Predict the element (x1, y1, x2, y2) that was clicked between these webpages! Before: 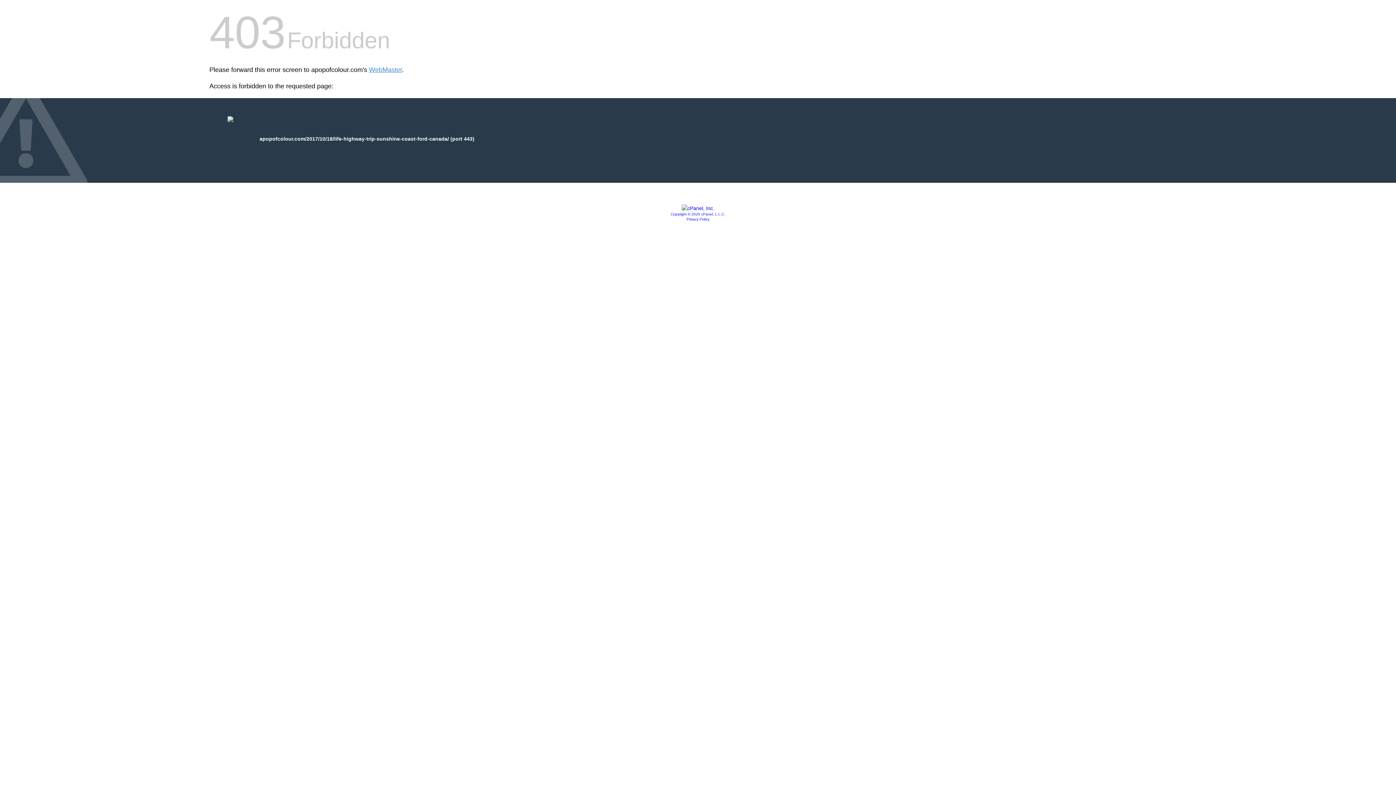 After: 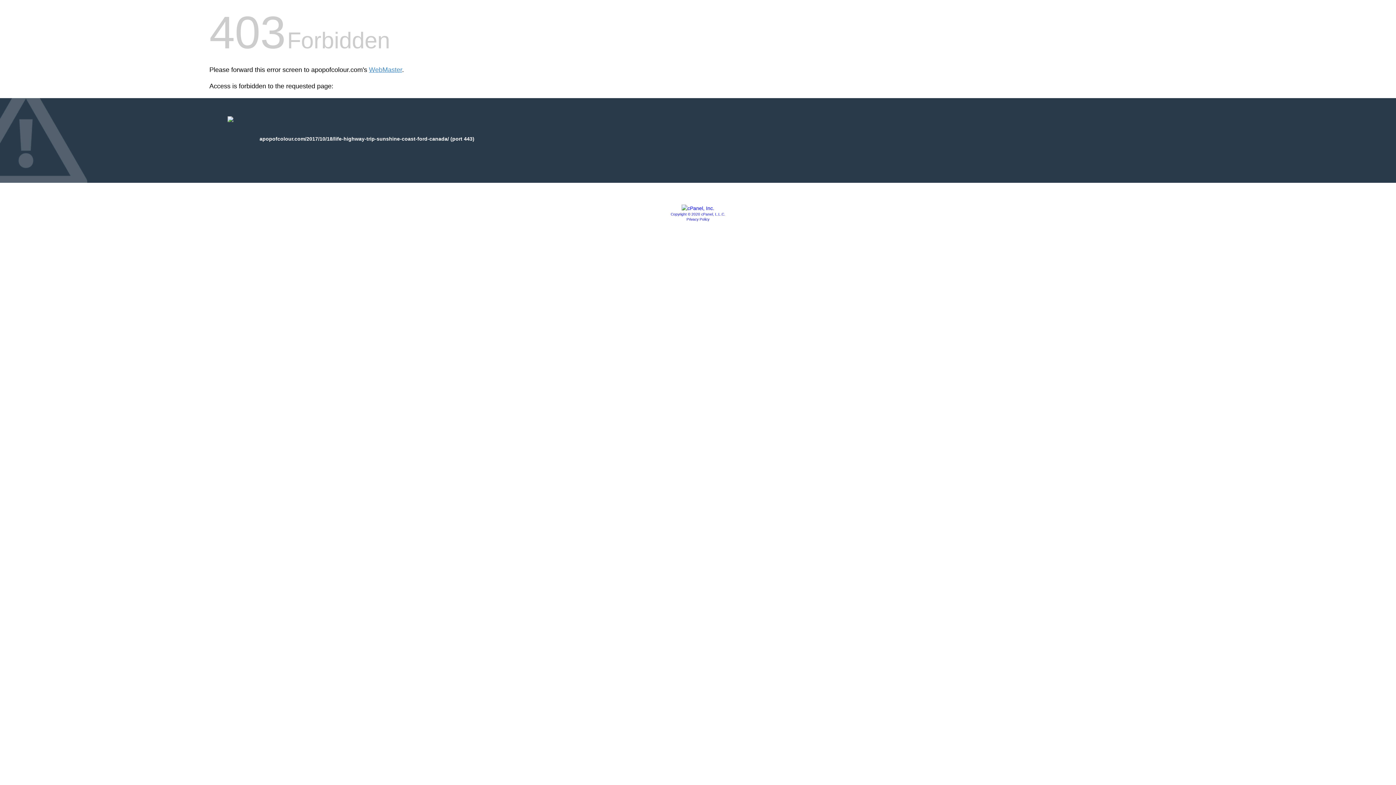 Action: bbox: (681, 205, 714, 211)